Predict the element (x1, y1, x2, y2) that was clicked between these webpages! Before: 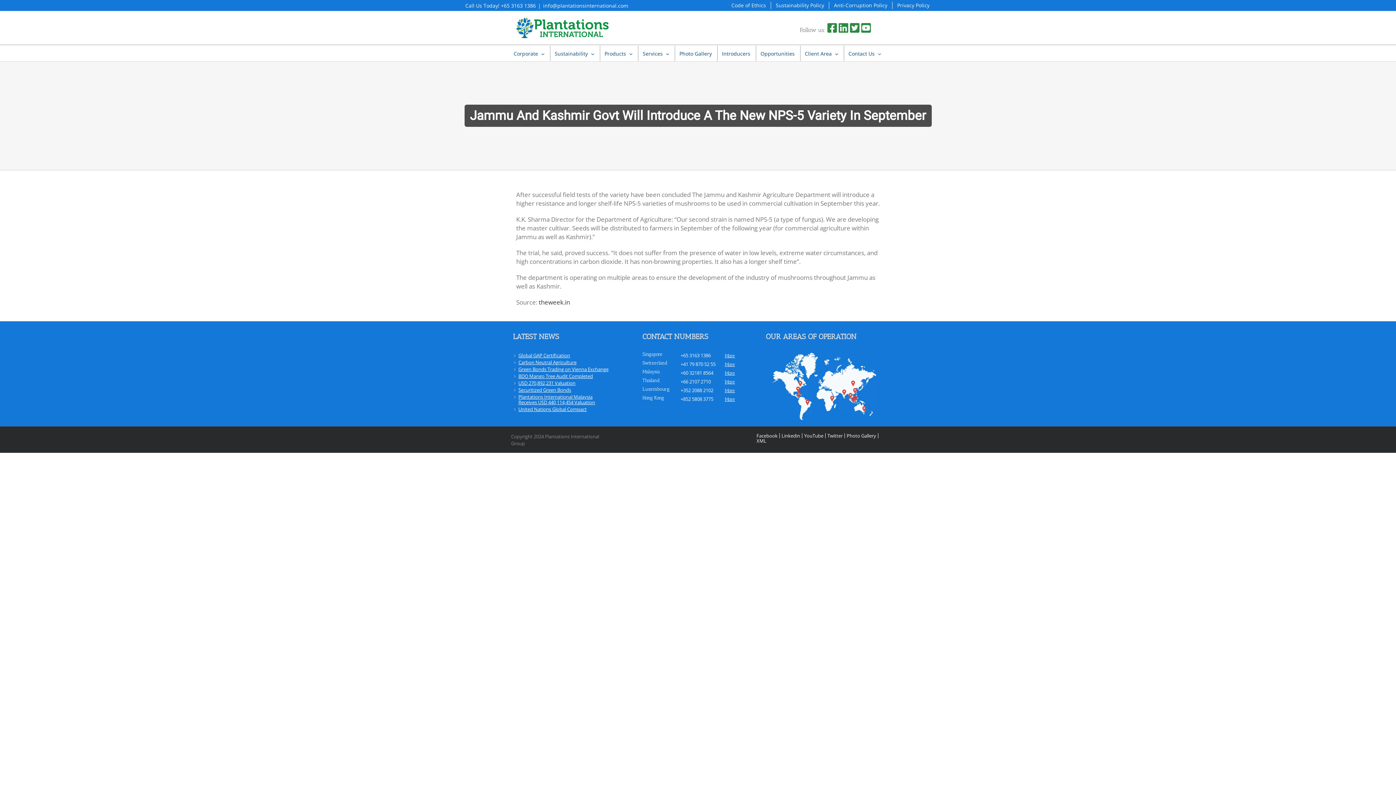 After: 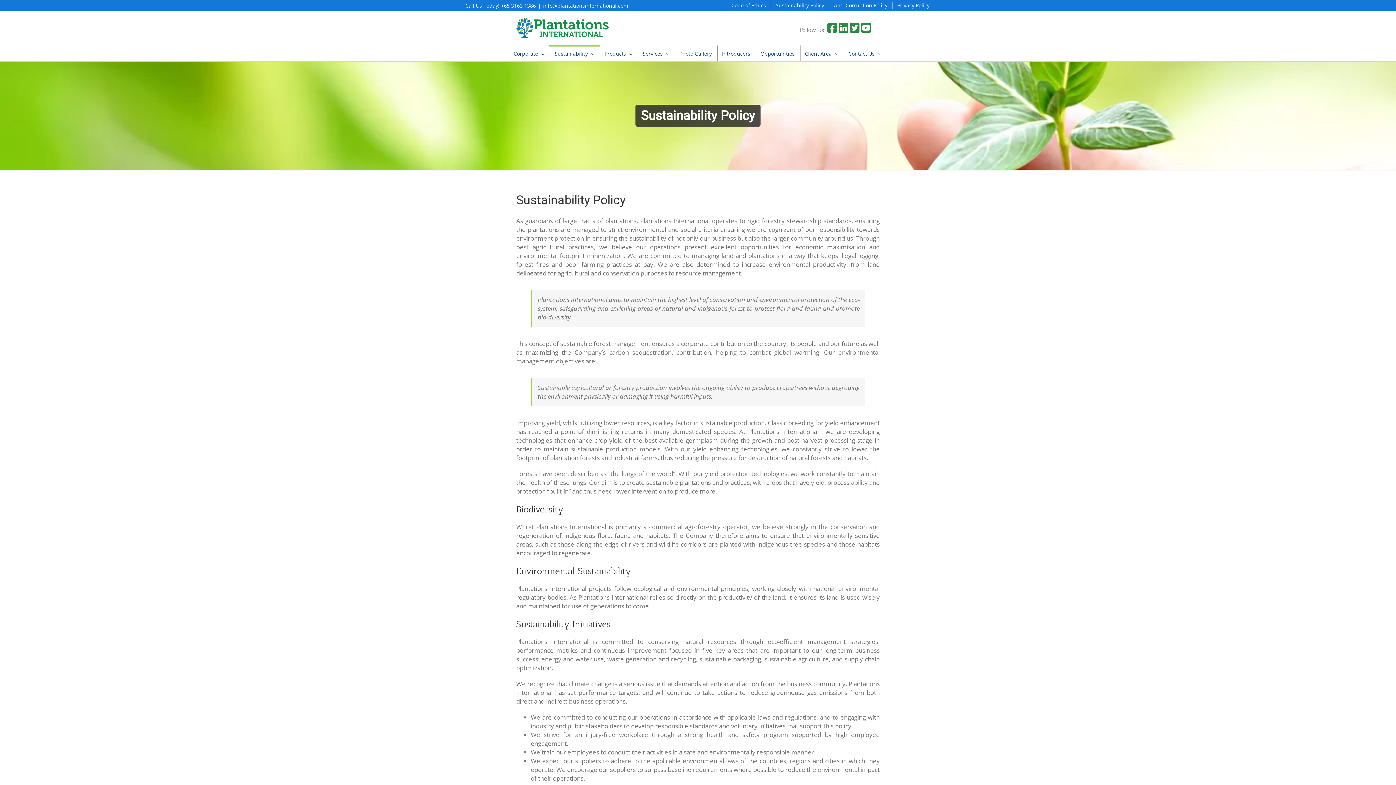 Action: bbox: (771, 1, 829, 9) label: Sustainability Policy